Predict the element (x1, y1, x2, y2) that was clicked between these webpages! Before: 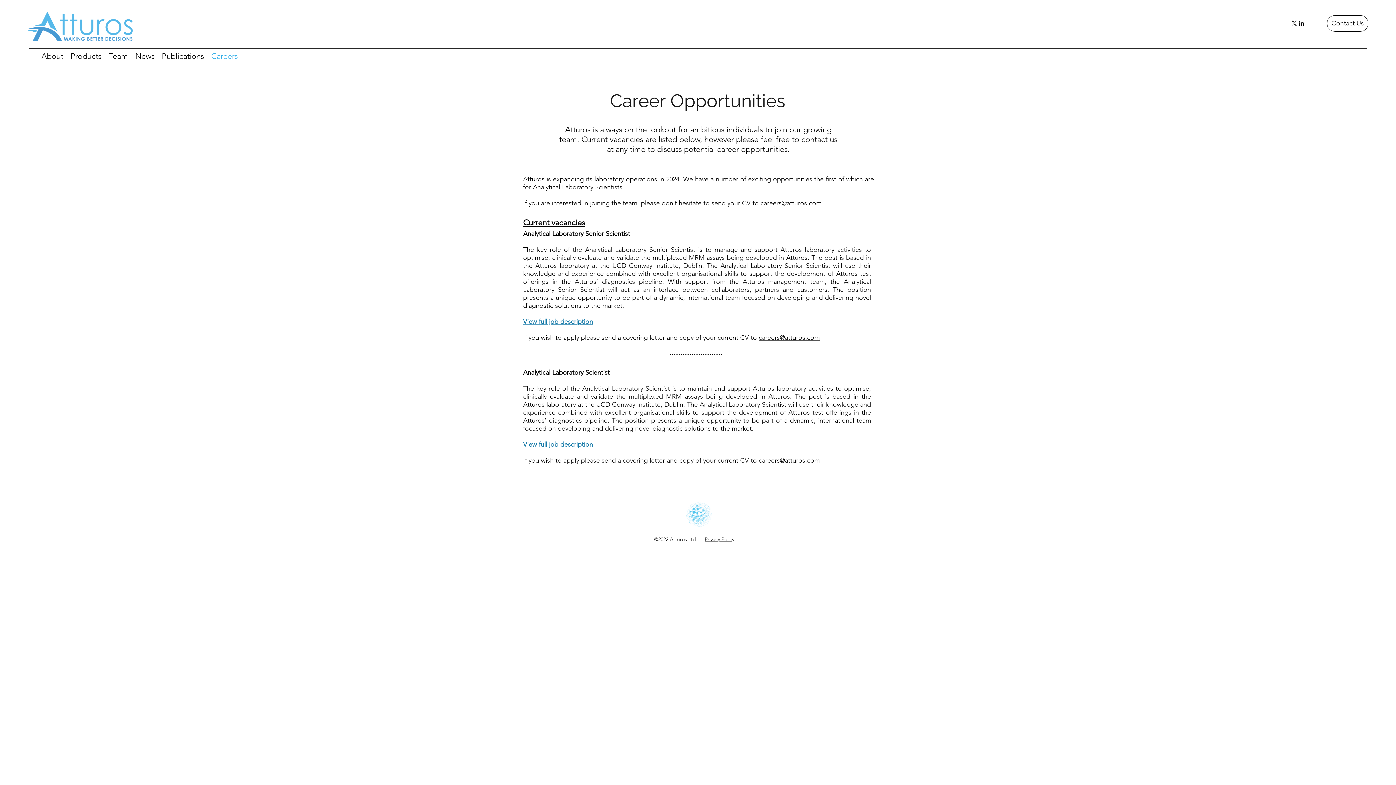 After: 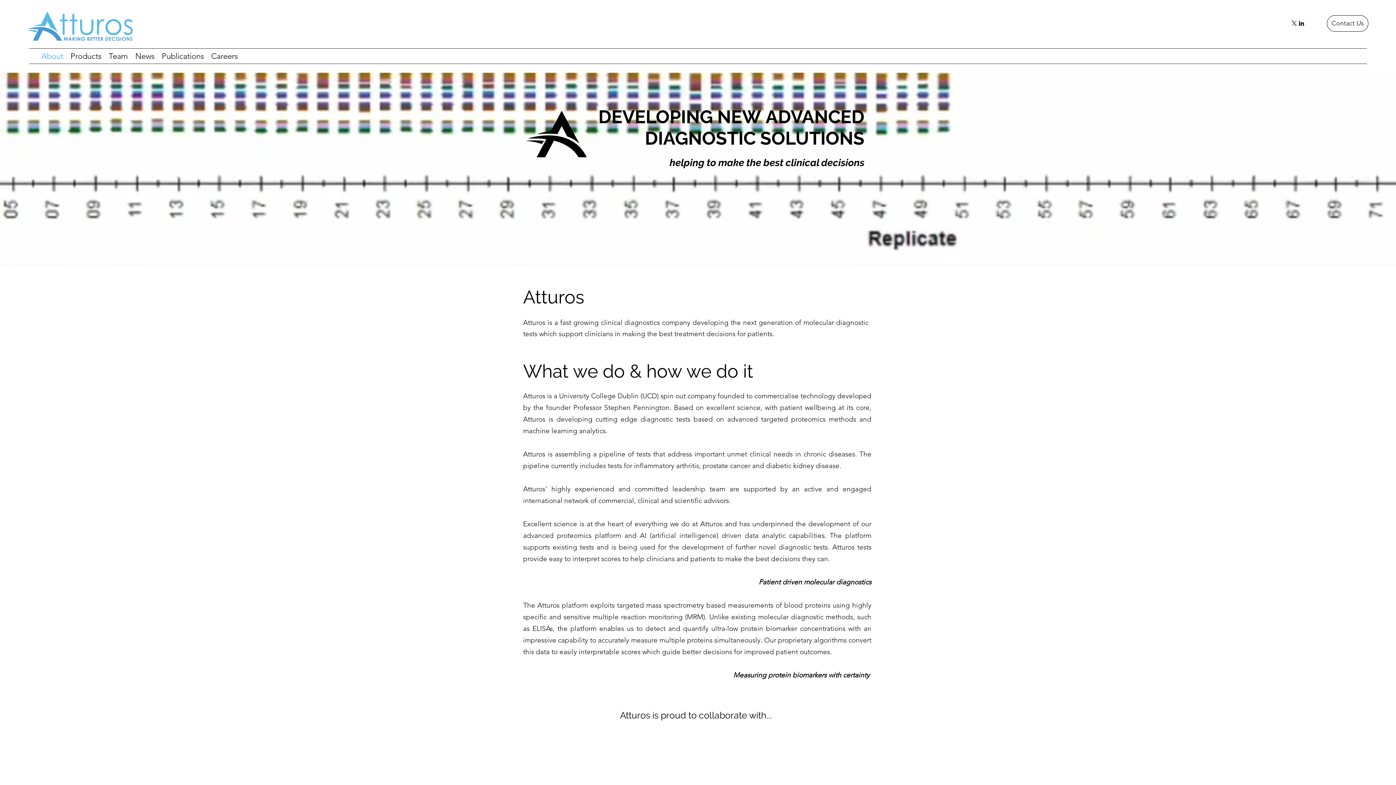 Action: bbox: (27, 11, 132, 40)